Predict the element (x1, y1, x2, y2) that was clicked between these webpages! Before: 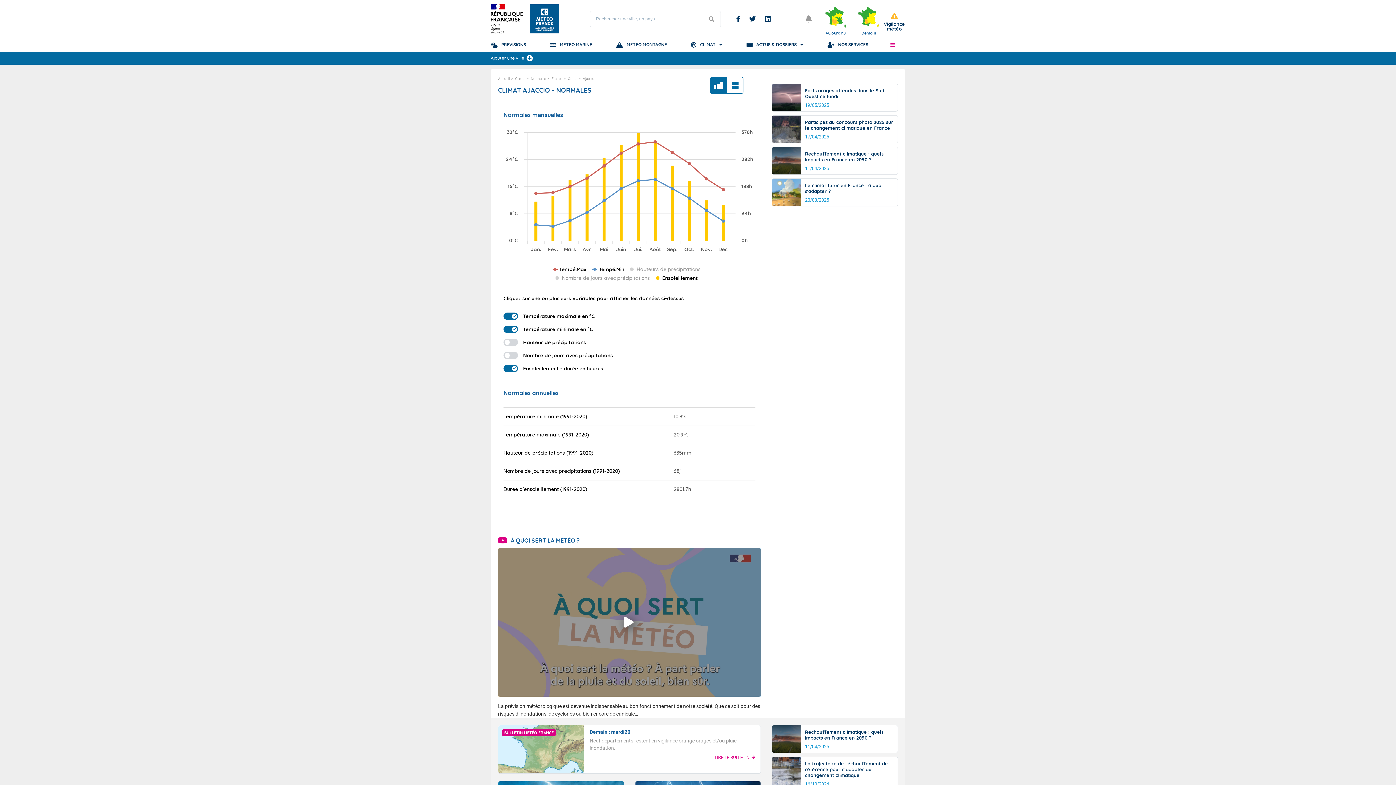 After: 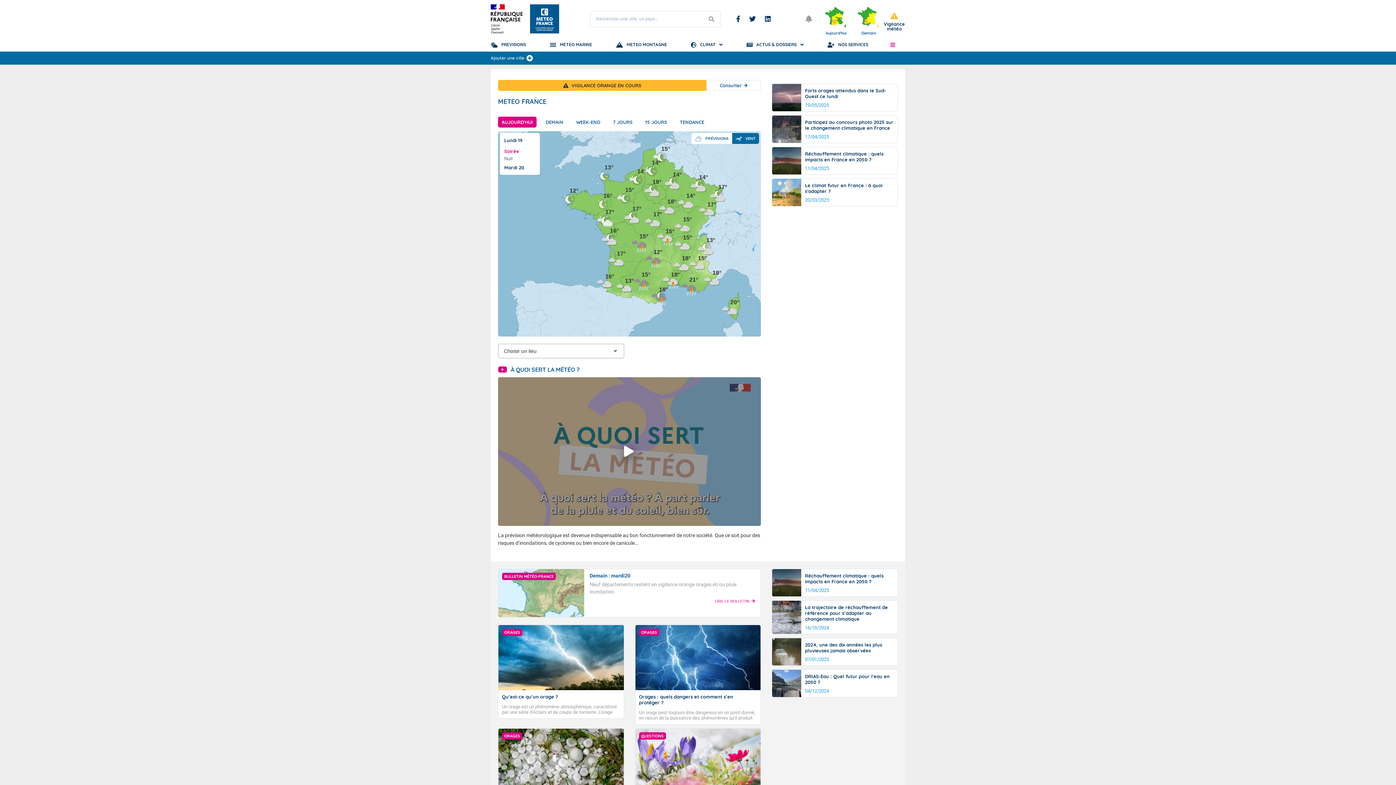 Action: label: Accueil bbox: (498, 76, 509, 80)